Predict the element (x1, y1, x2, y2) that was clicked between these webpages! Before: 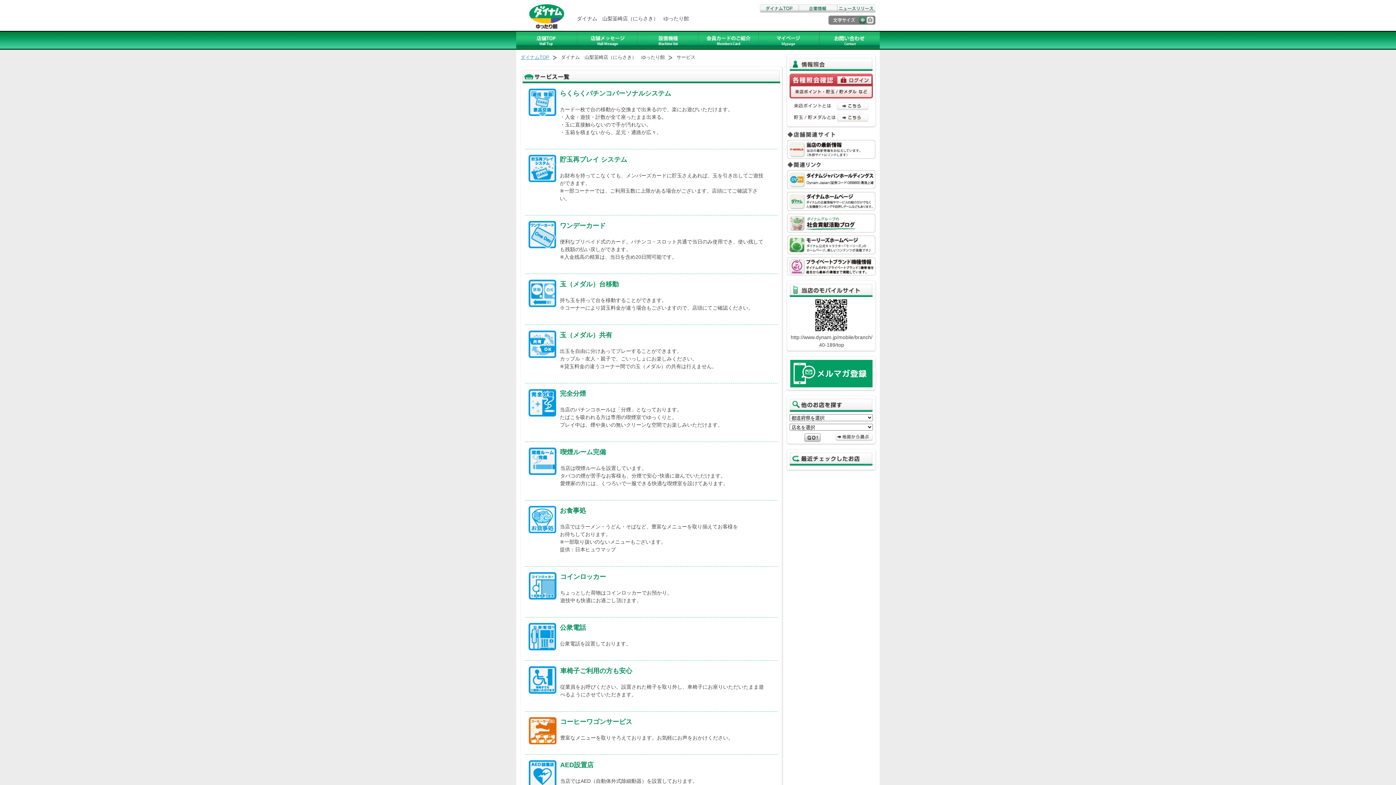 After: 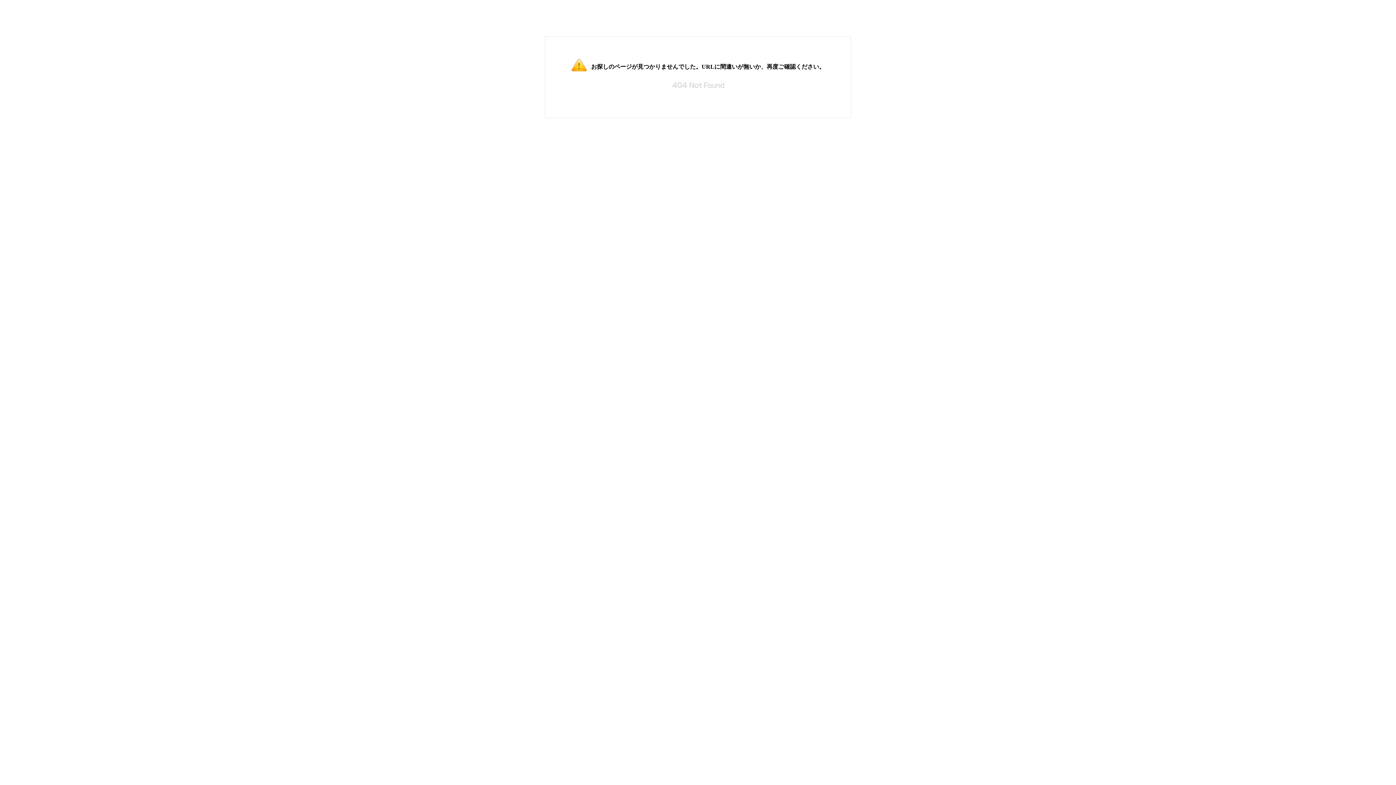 Action: bbox: (804, 437, 821, 443)